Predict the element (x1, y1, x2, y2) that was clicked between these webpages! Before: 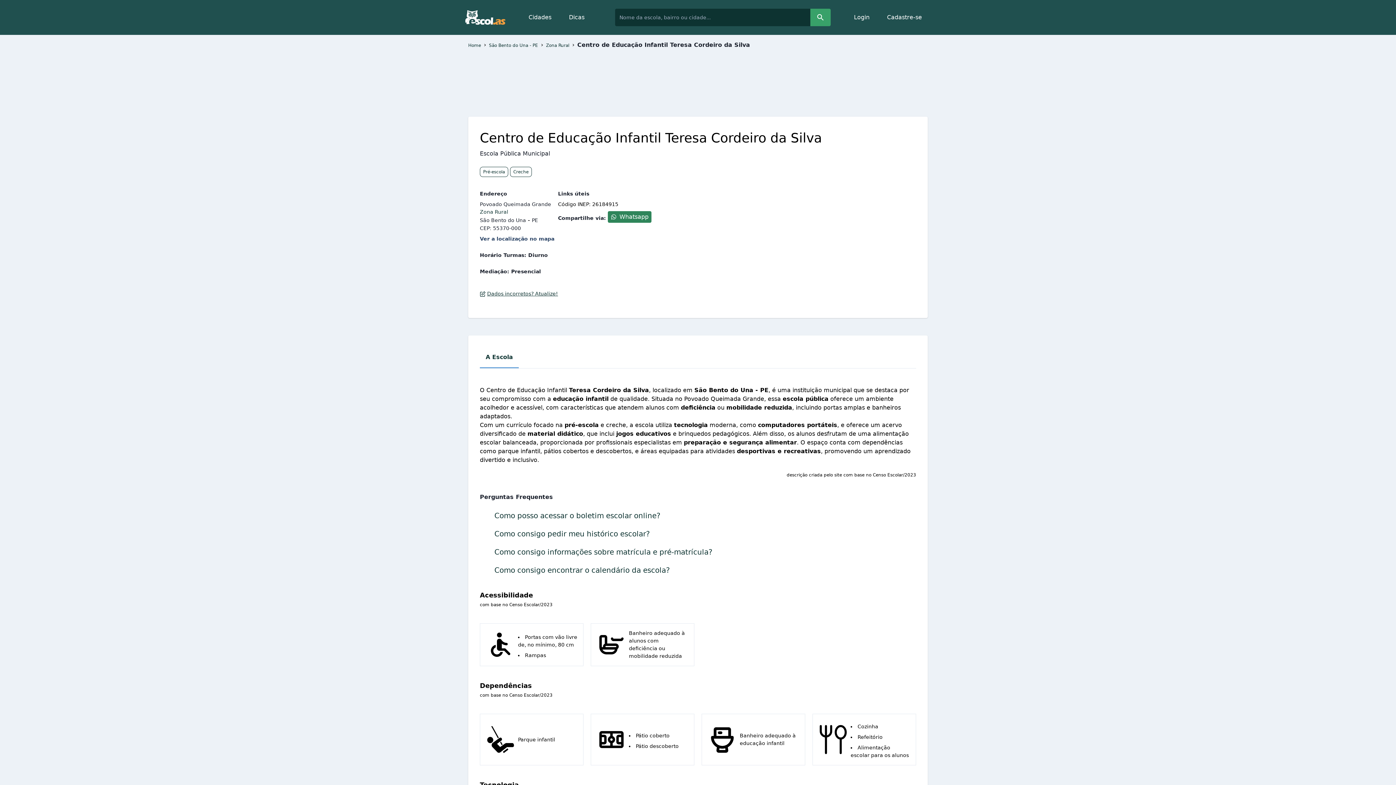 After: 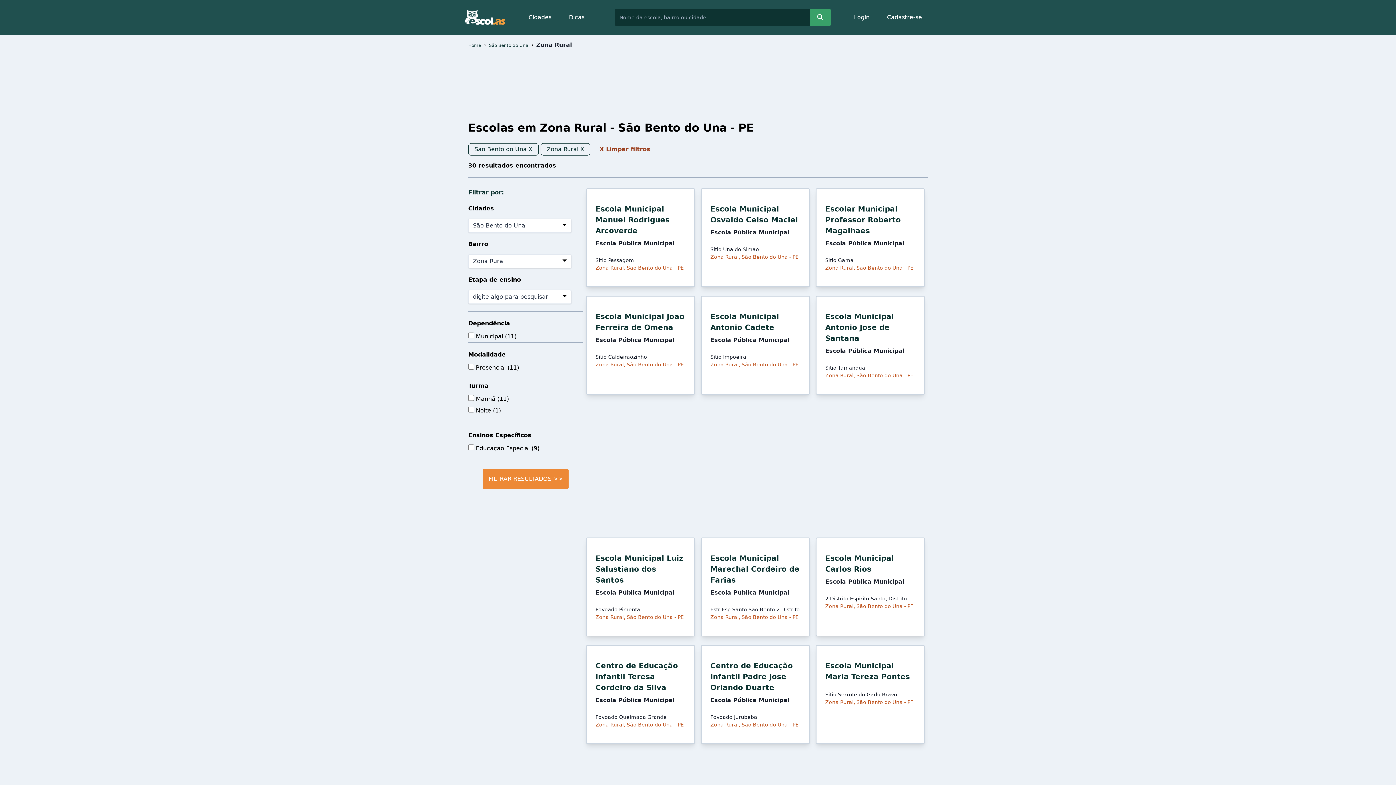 Action: bbox: (480, 209, 508, 214) label: Zona Rural